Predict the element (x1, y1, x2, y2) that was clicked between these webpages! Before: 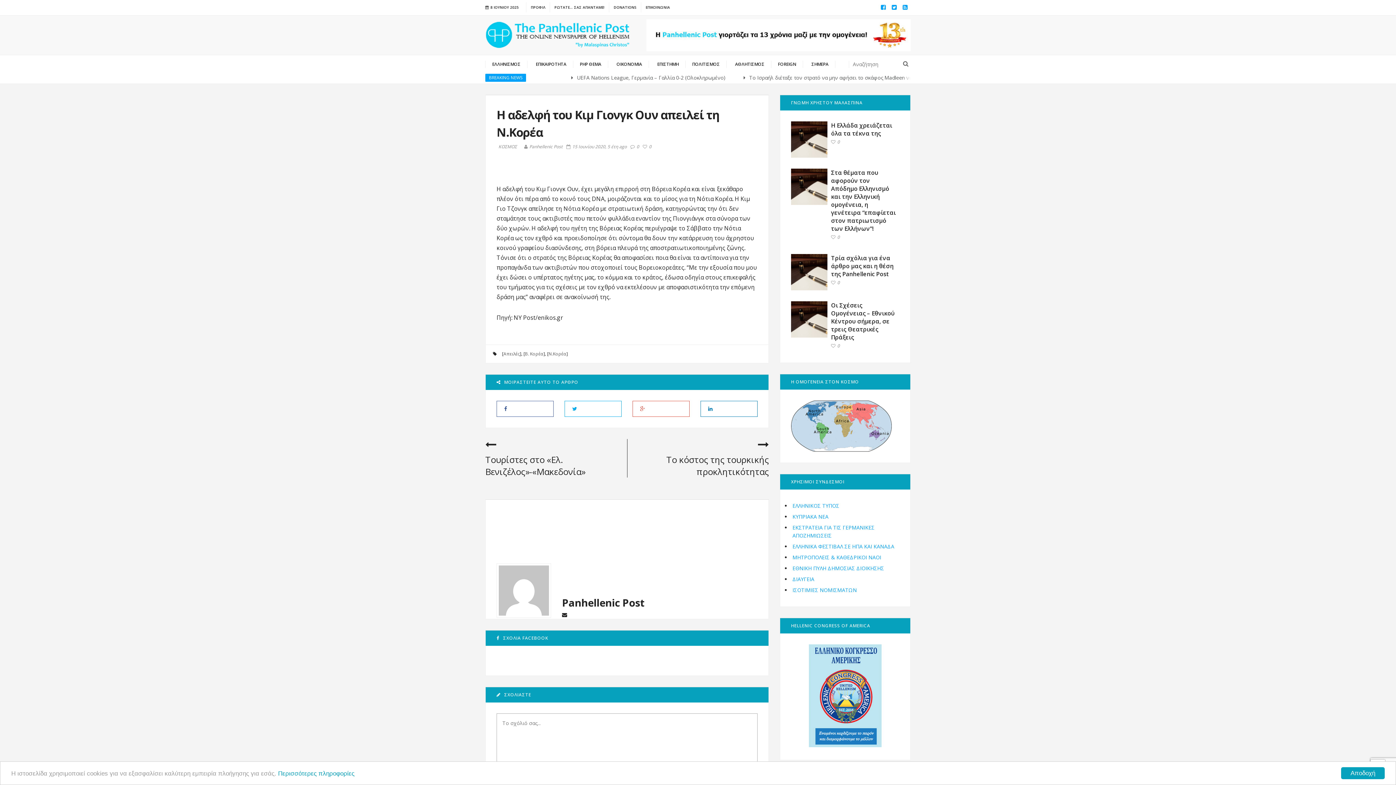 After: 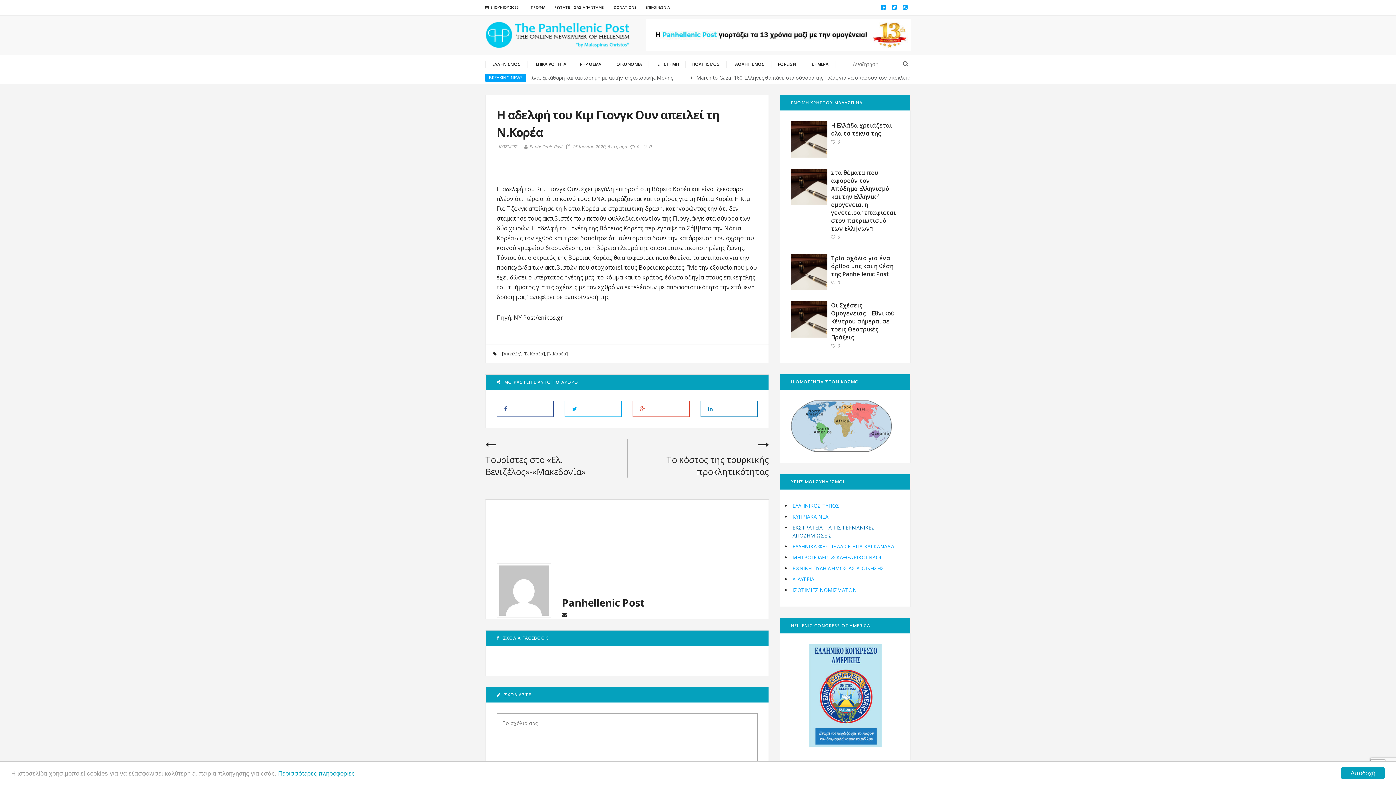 Action: label: ΕΚΣΤΡΑΤΕΙΑ ΓΙΑ ΤΙΣ ΓΕΡΜΑΝΙΚΕΣ ΑΠΟΖΗΜΙΩΣΕΙΣ bbox: (791, 522, 899, 541)